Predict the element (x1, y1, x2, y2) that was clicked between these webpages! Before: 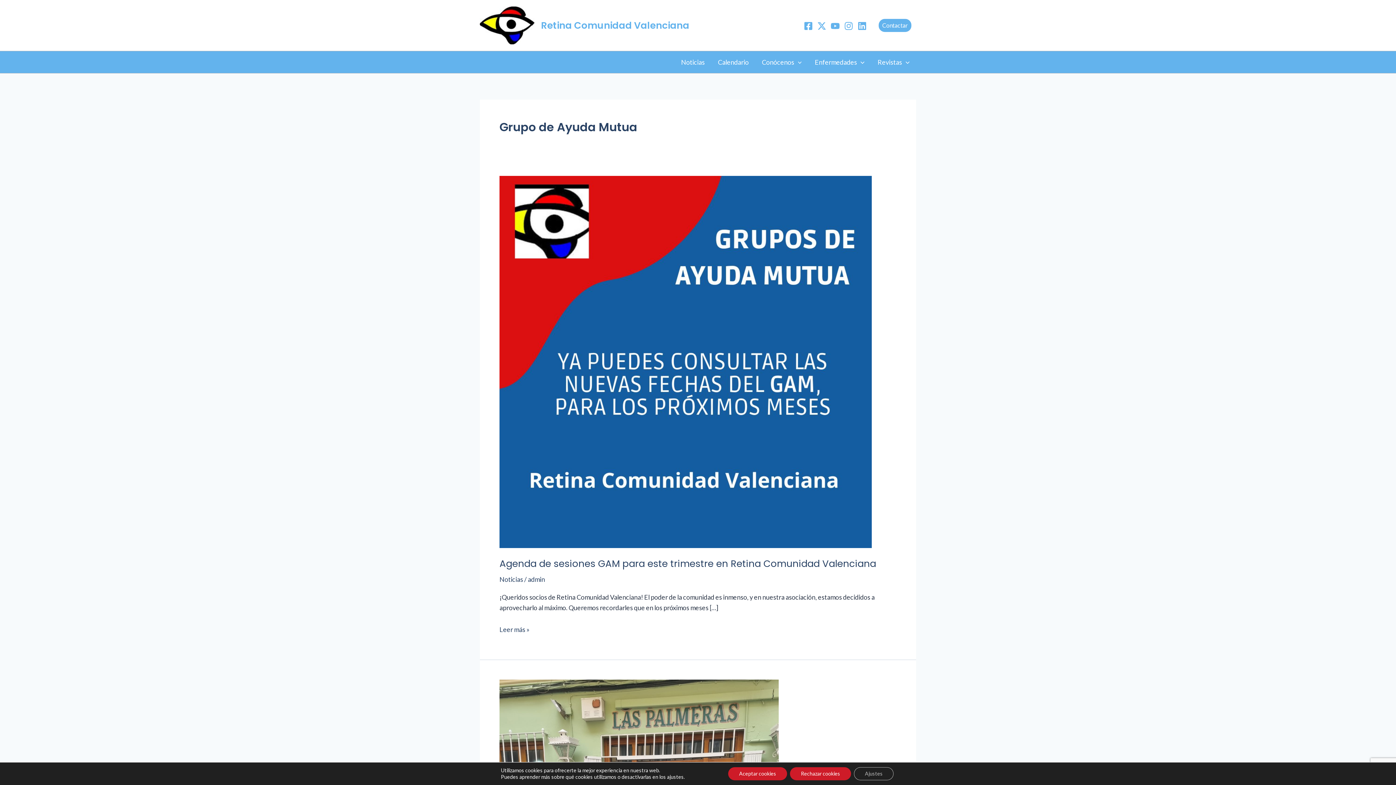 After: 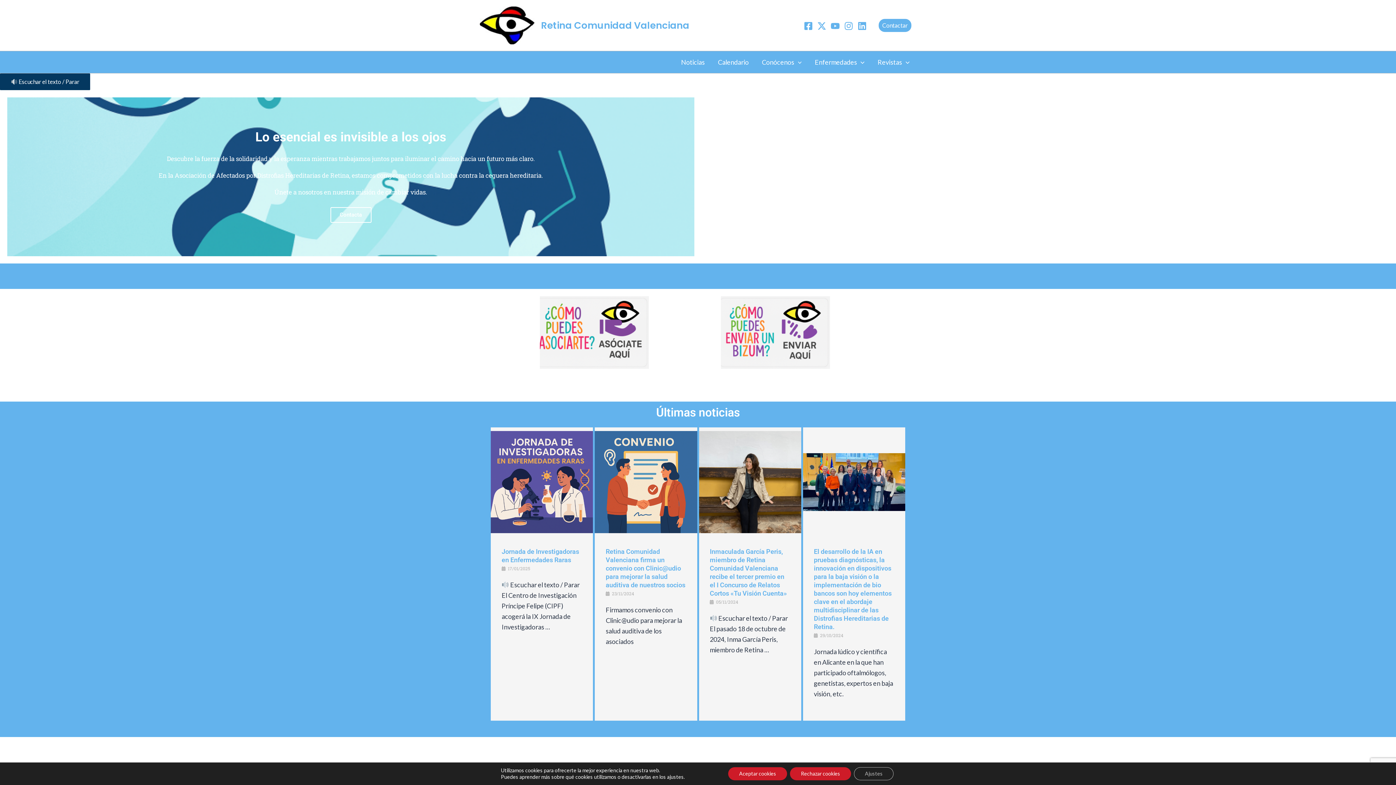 Action: bbox: (541, 18, 689, 31) label: Retina Comunidad Valenciana